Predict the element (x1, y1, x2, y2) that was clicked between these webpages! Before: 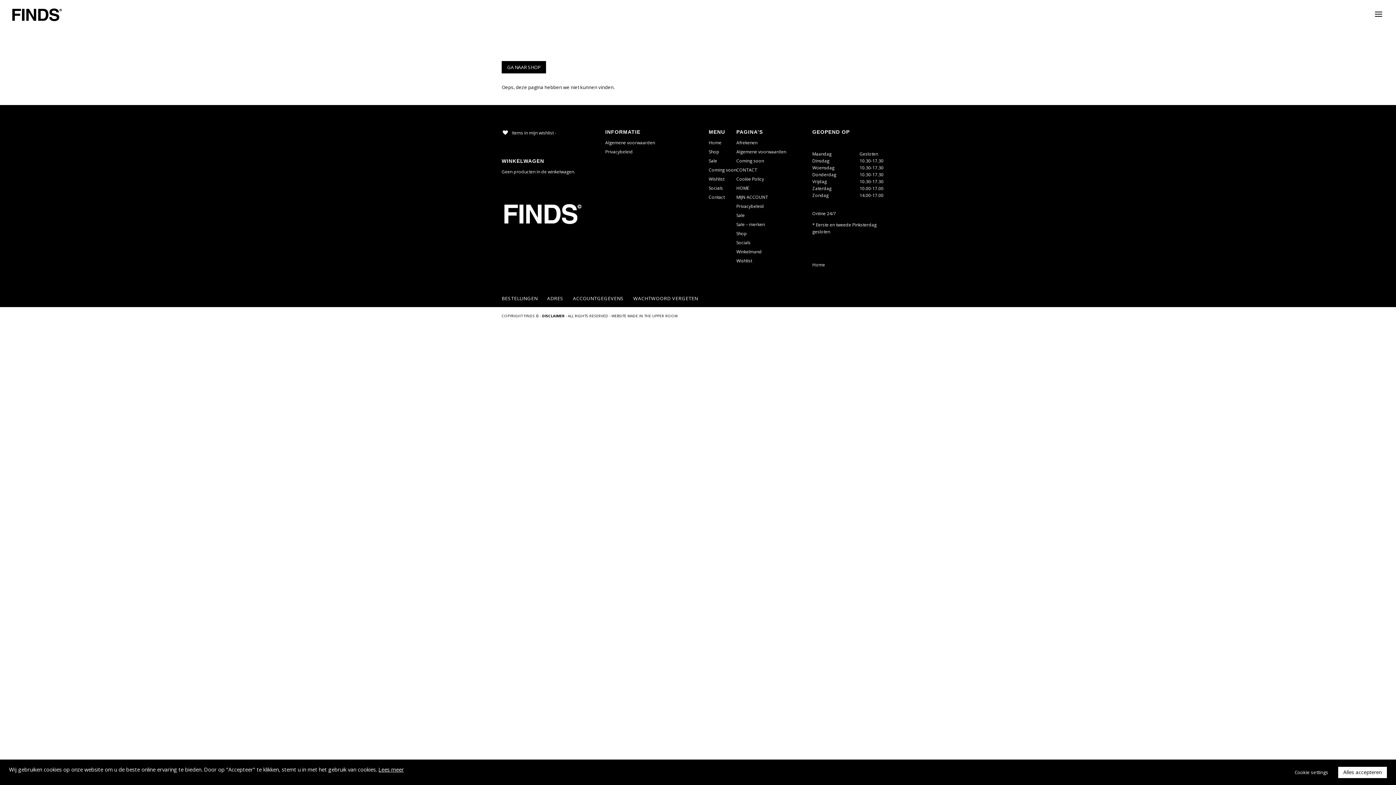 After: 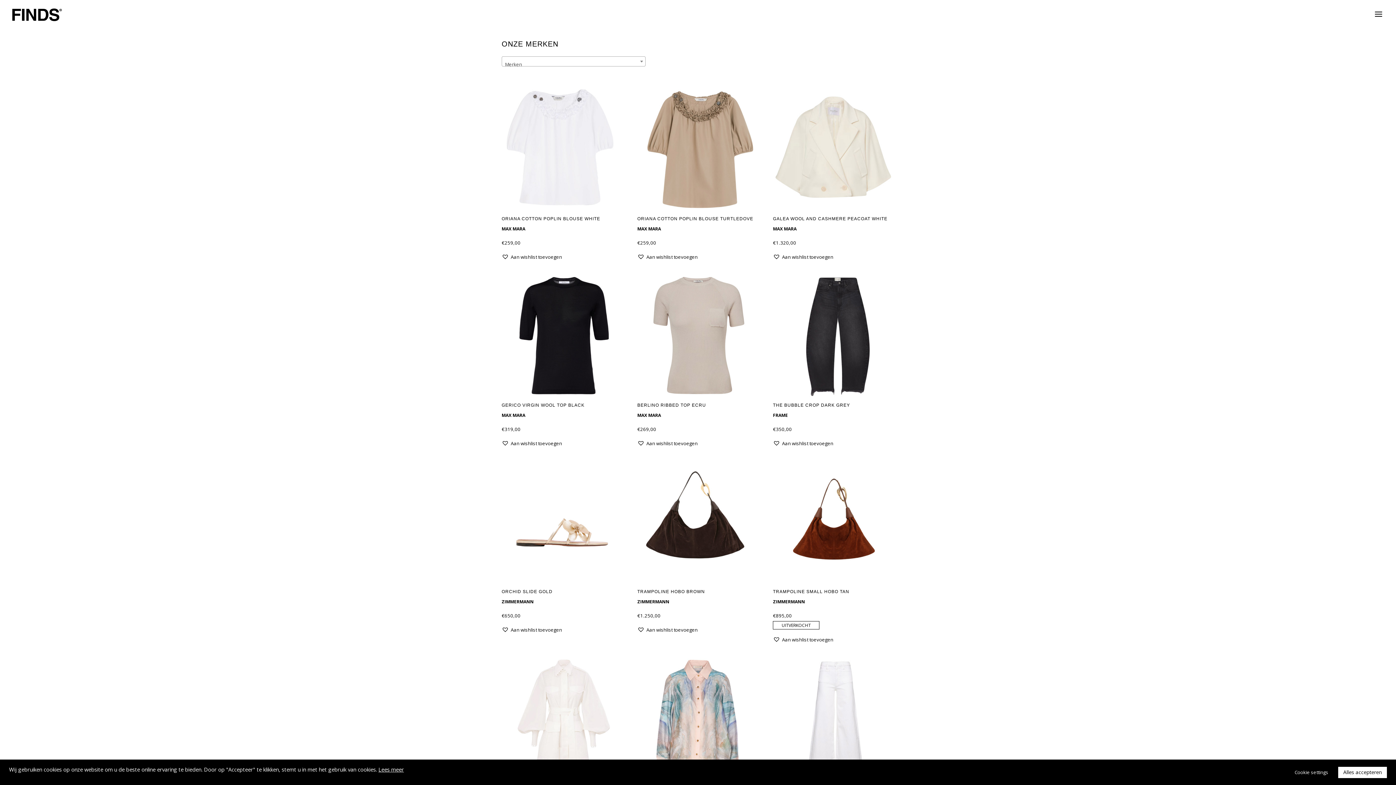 Action: bbox: (736, 230, 747, 236) label: Shop